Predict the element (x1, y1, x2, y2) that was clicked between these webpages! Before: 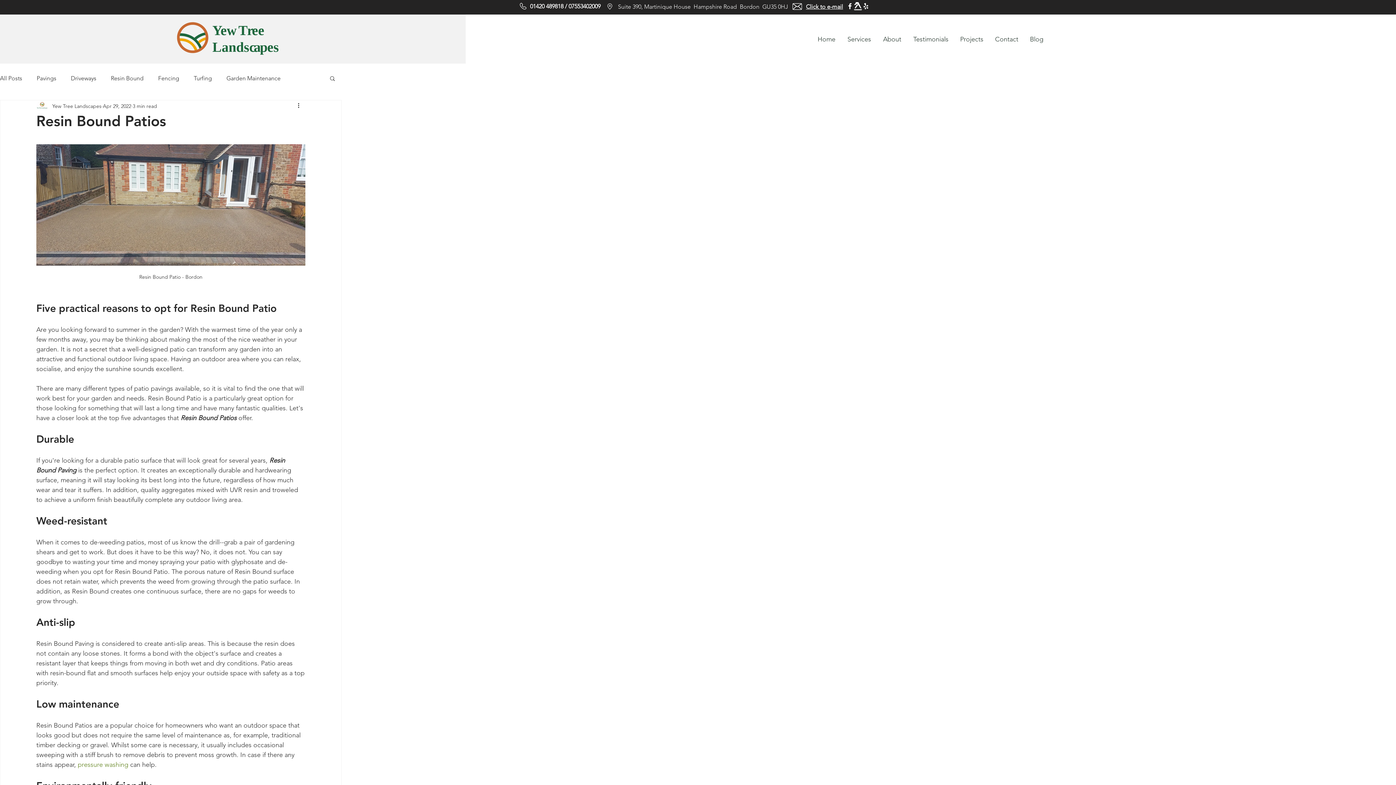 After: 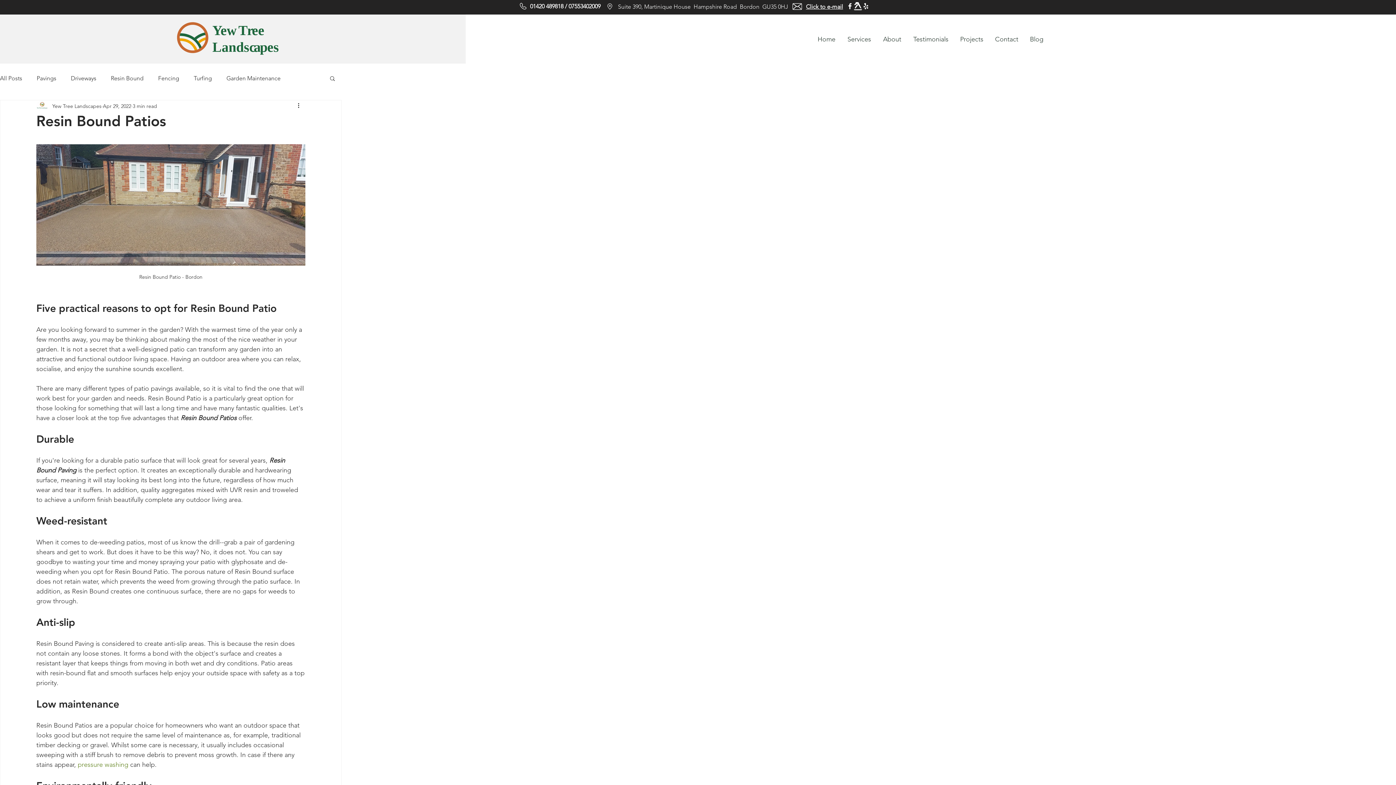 Action: label: White Facebook Icon bbox: (846, 2, 854, 10)